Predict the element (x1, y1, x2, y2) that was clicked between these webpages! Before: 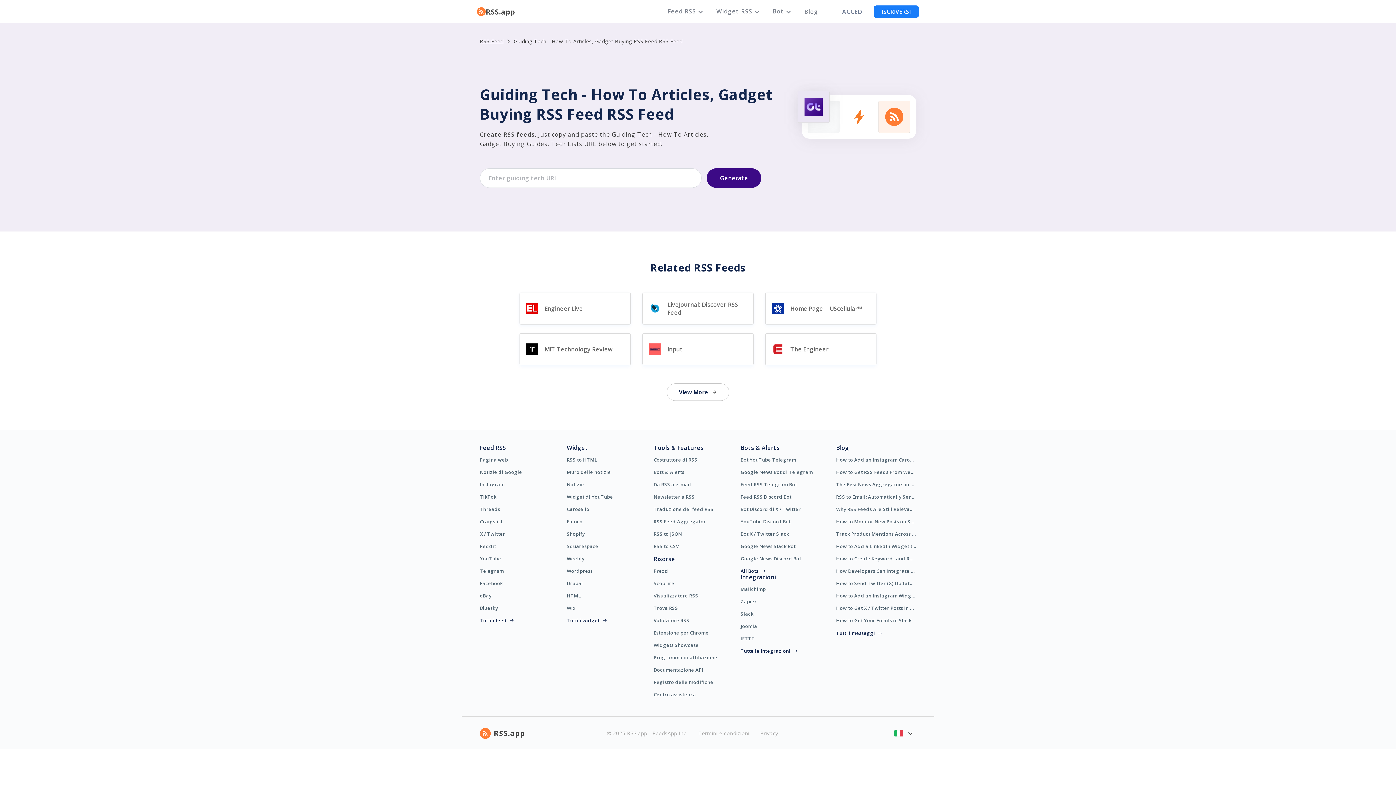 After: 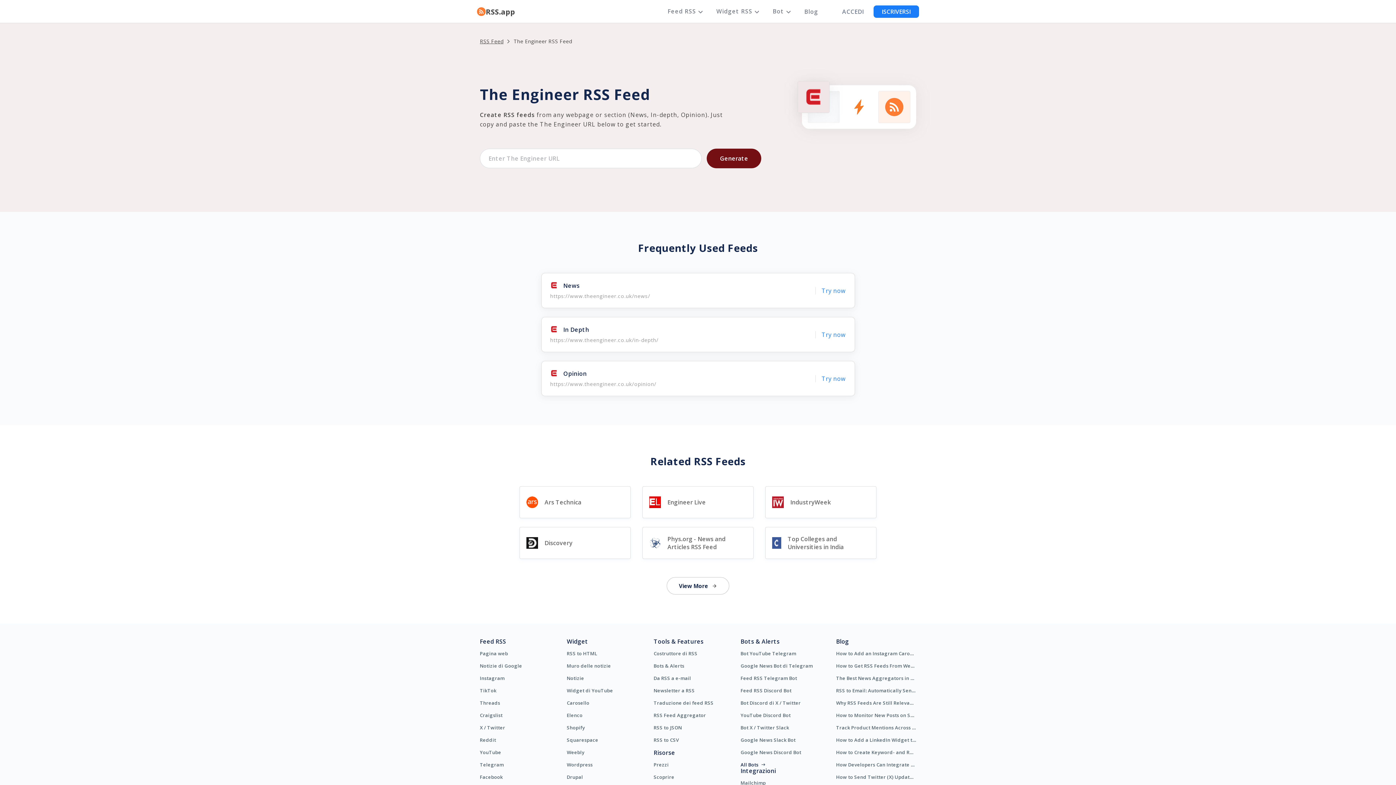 Action: bbox: (765, 333, 876, 365) label: The Engineer